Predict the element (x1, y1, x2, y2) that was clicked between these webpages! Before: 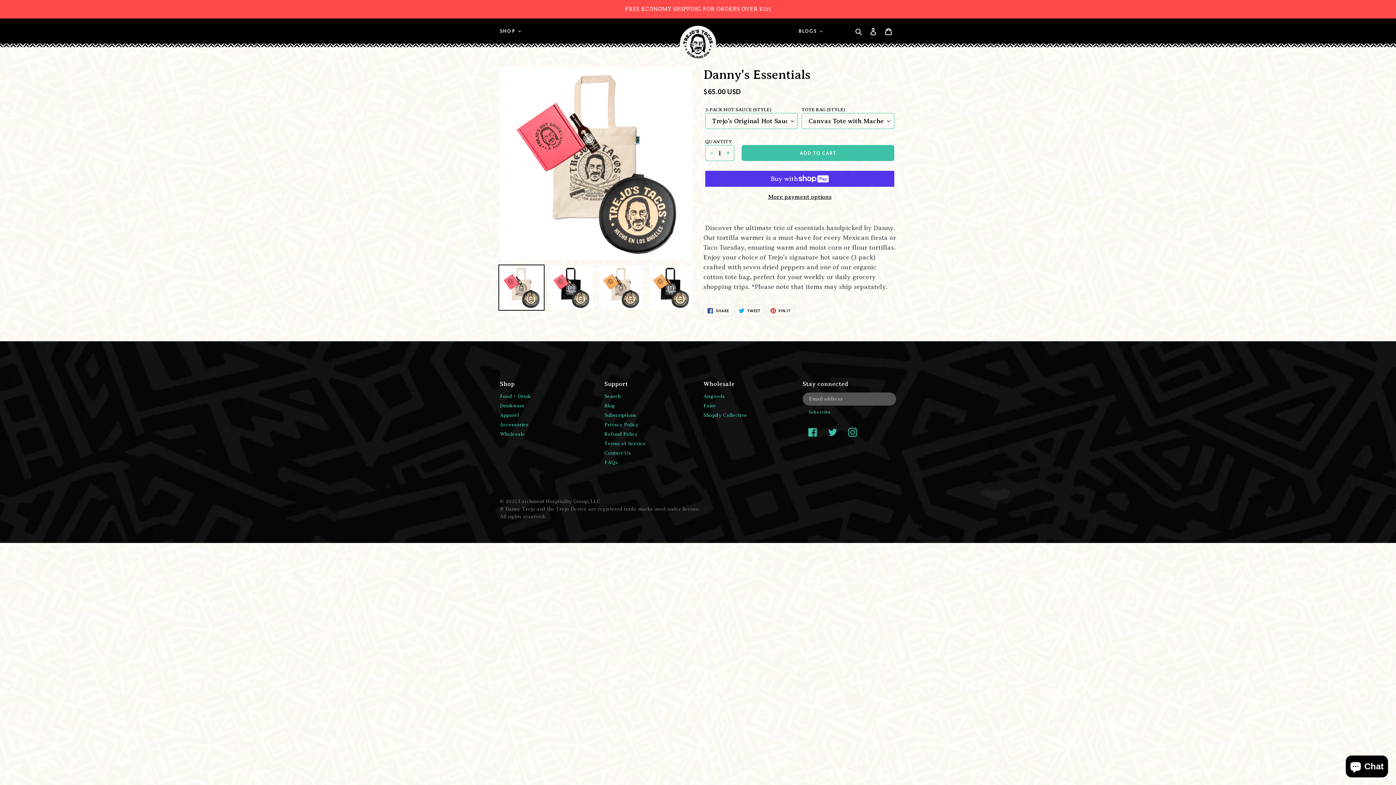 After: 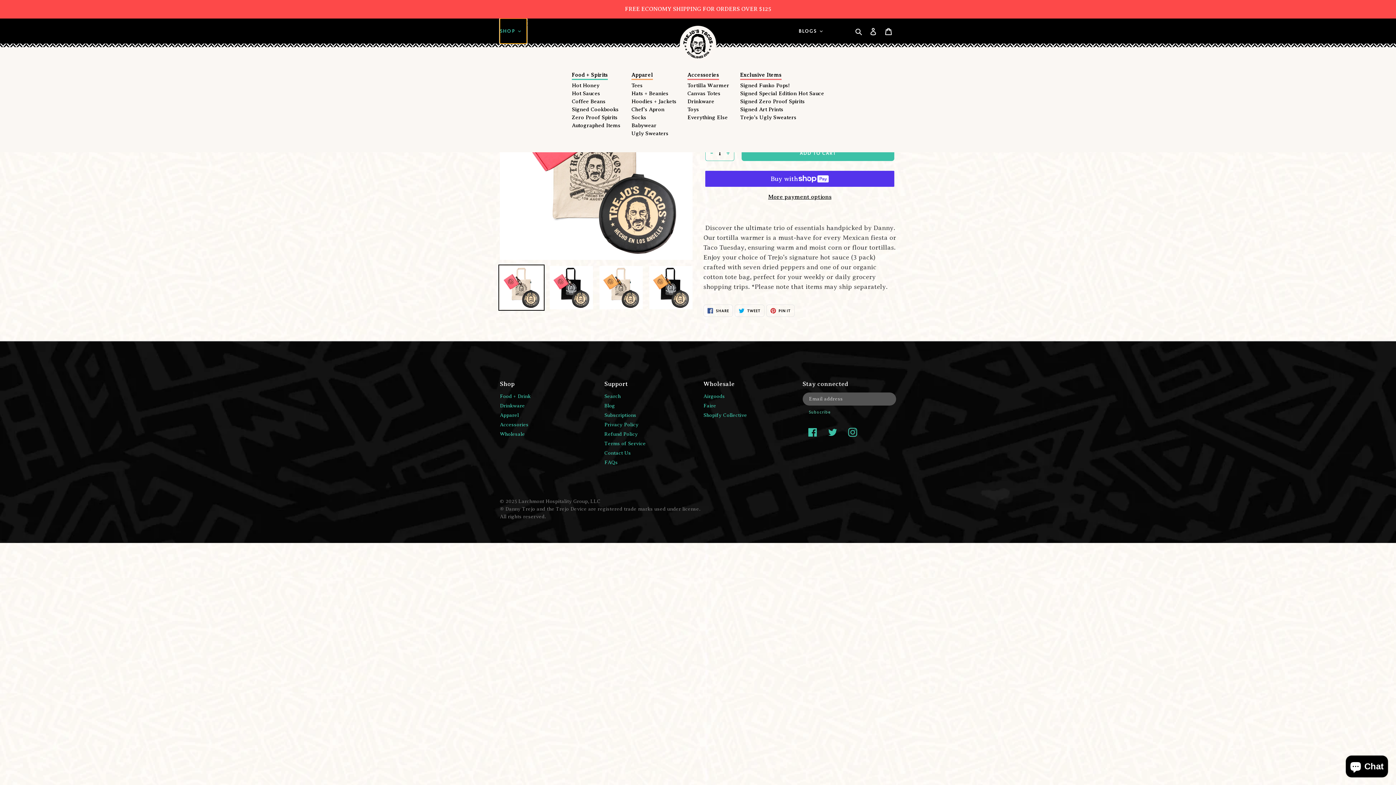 Action: bbox: (500, 18, 527, 43) label: SHOP